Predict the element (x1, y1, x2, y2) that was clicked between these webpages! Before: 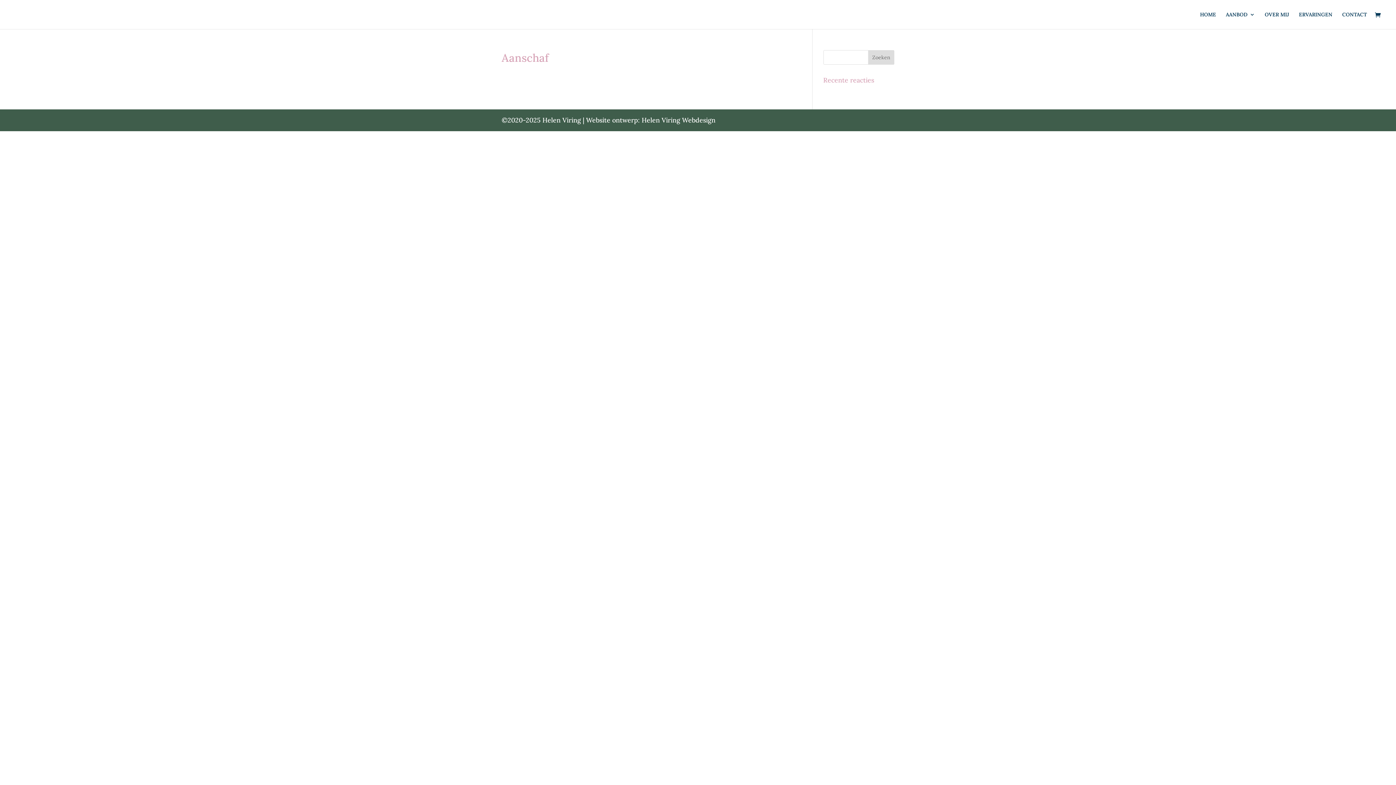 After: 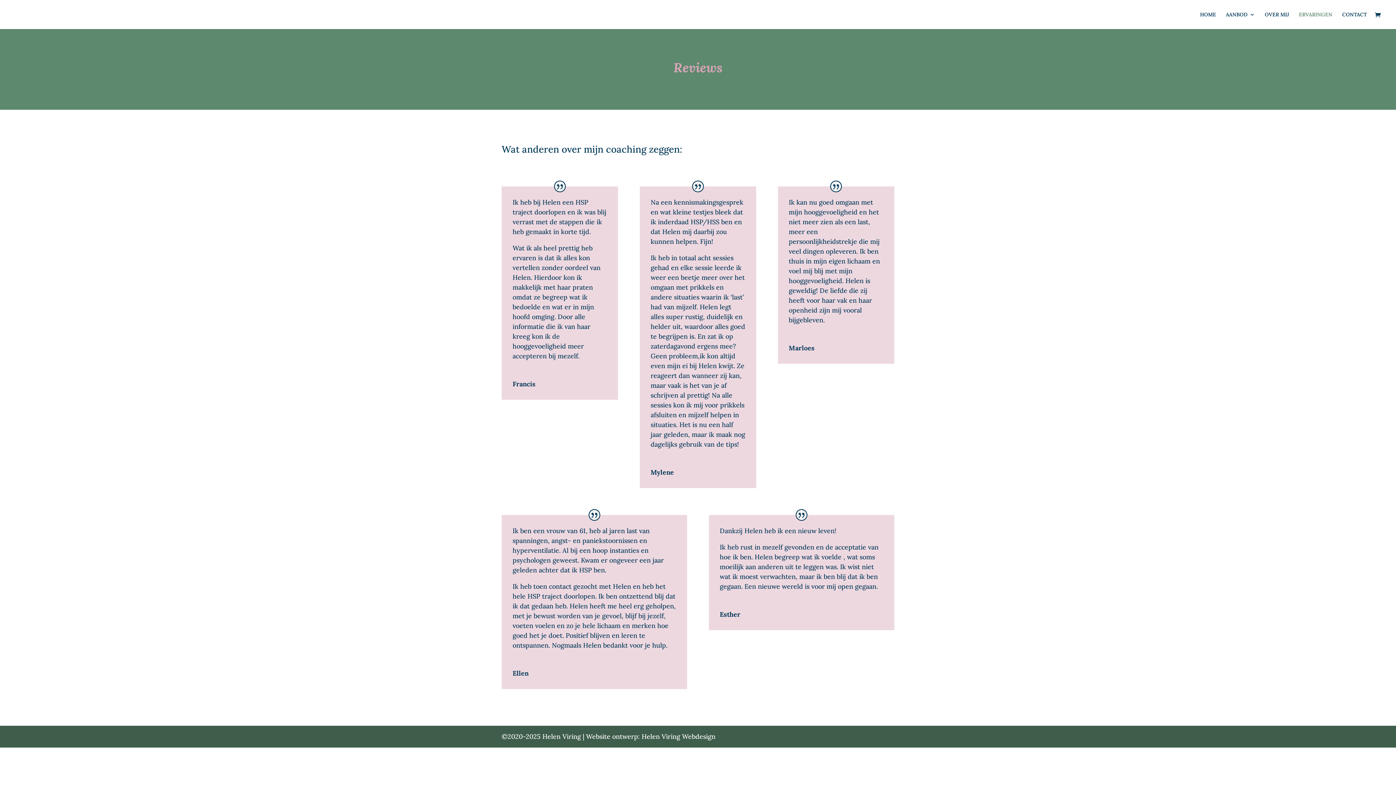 Action: label: ERVARINGEN bbox: (1299, 12, 1332, 29)